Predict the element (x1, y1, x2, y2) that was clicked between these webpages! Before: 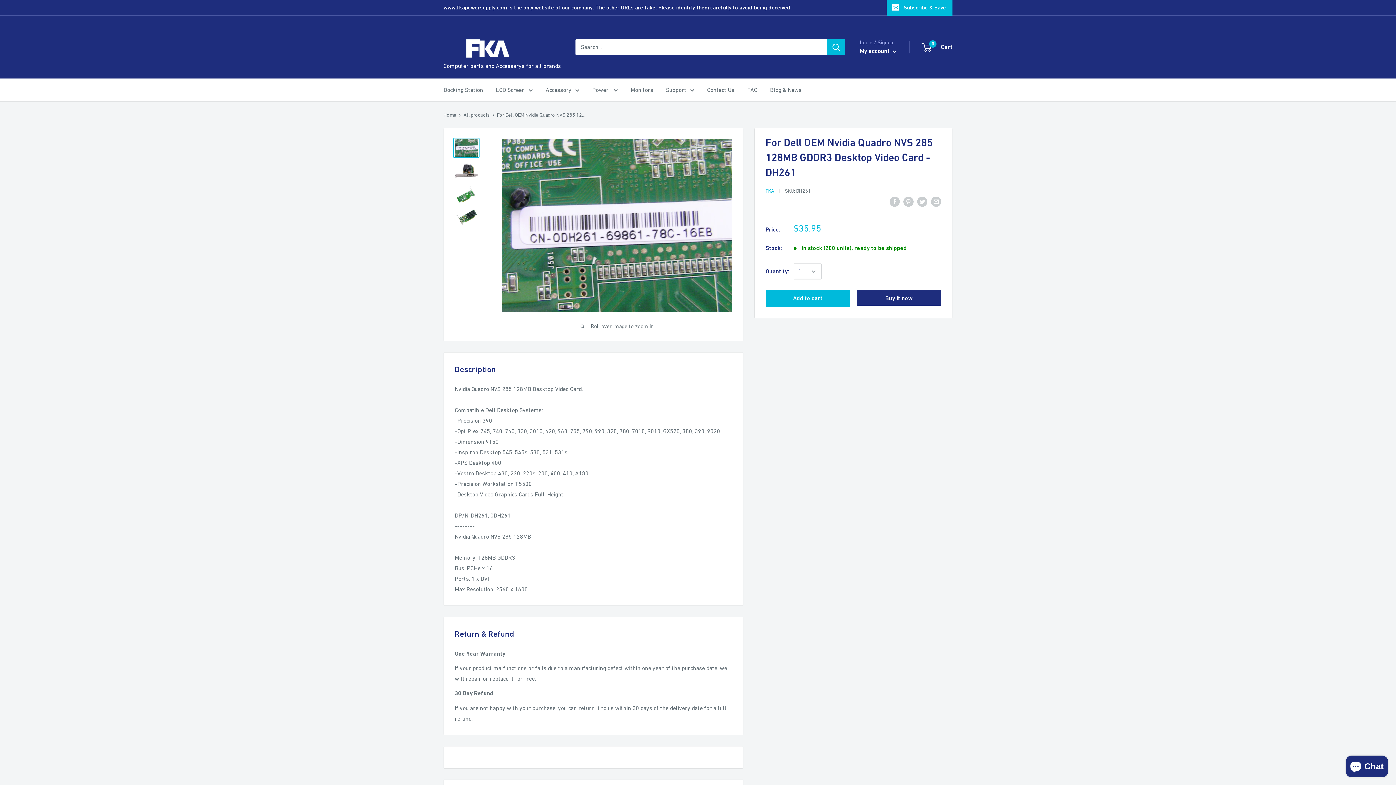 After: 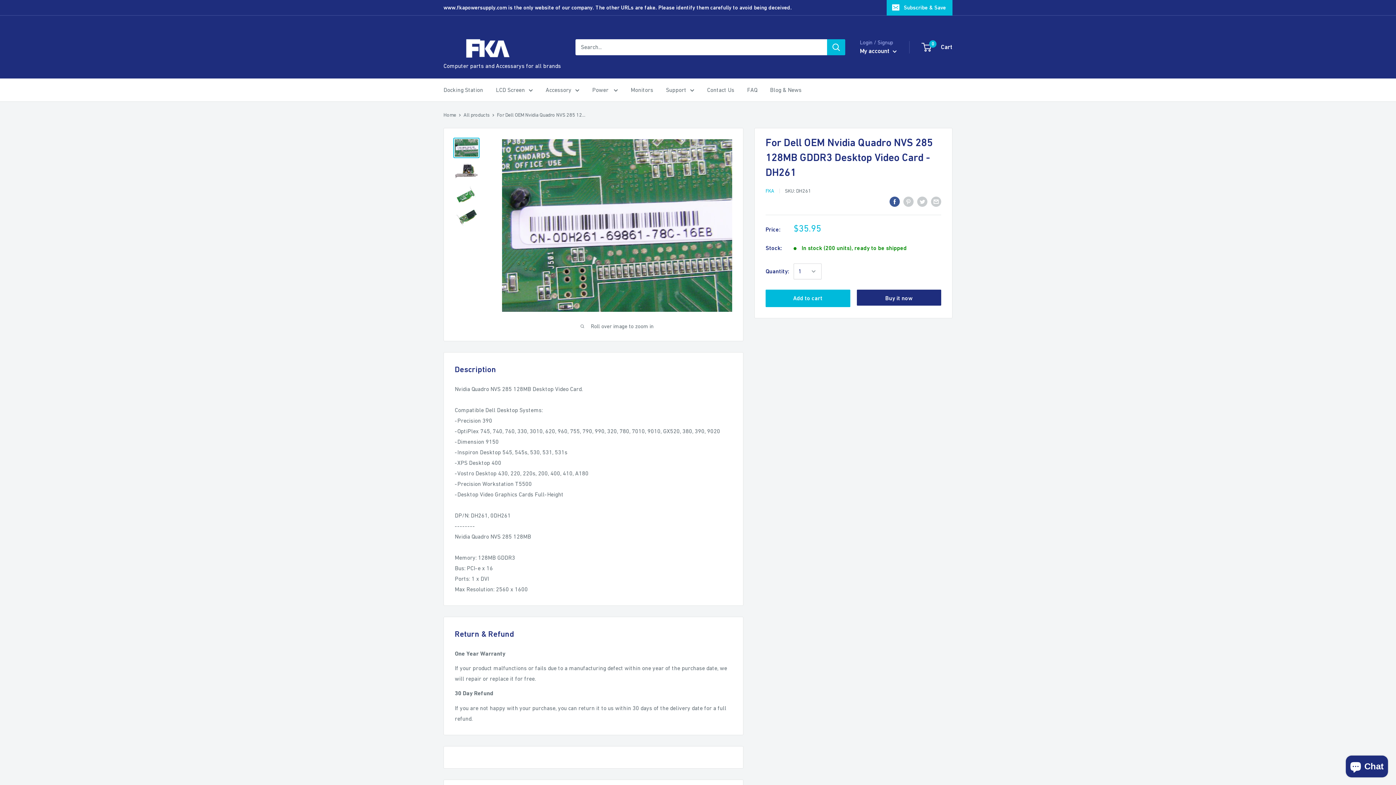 Action: label: Share on Facebook bbox: (889, 196, 900, 206)